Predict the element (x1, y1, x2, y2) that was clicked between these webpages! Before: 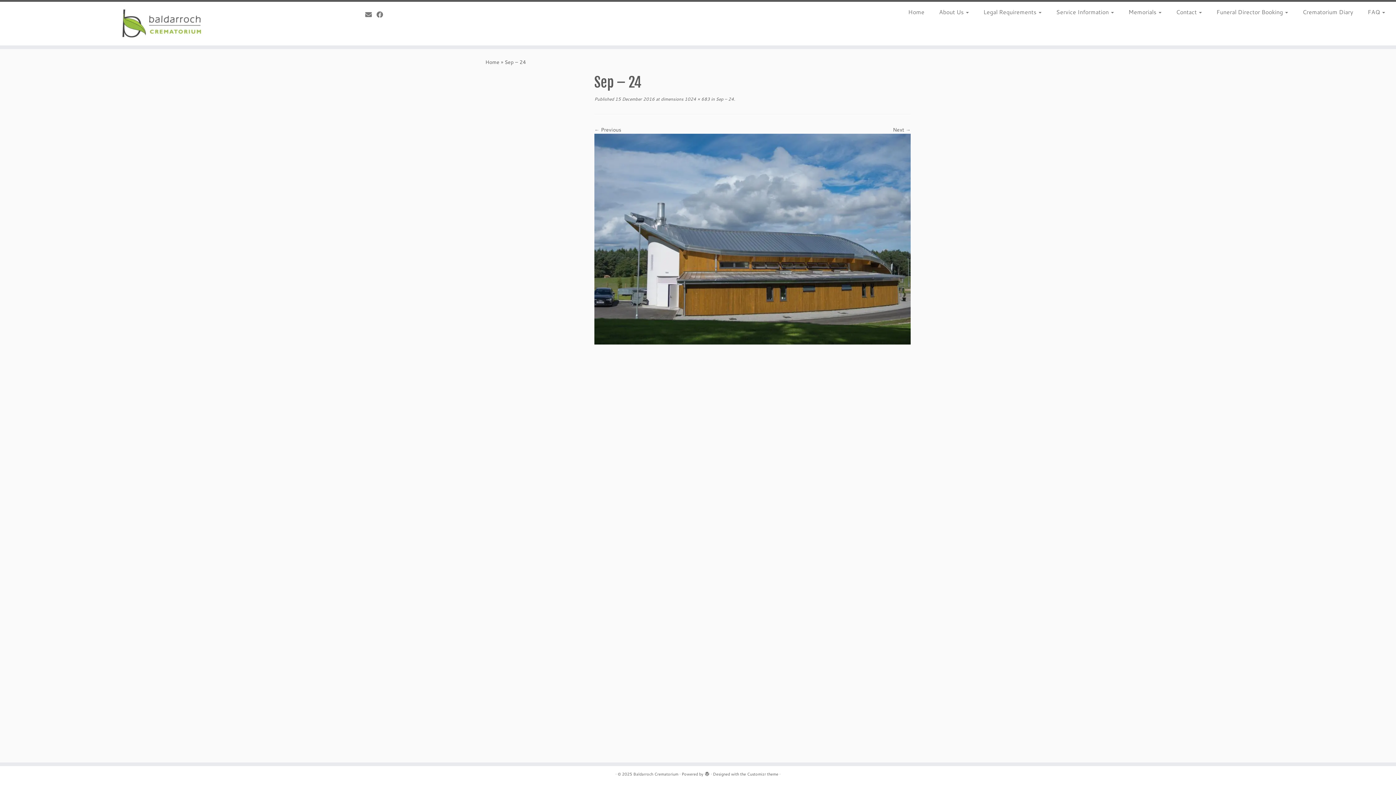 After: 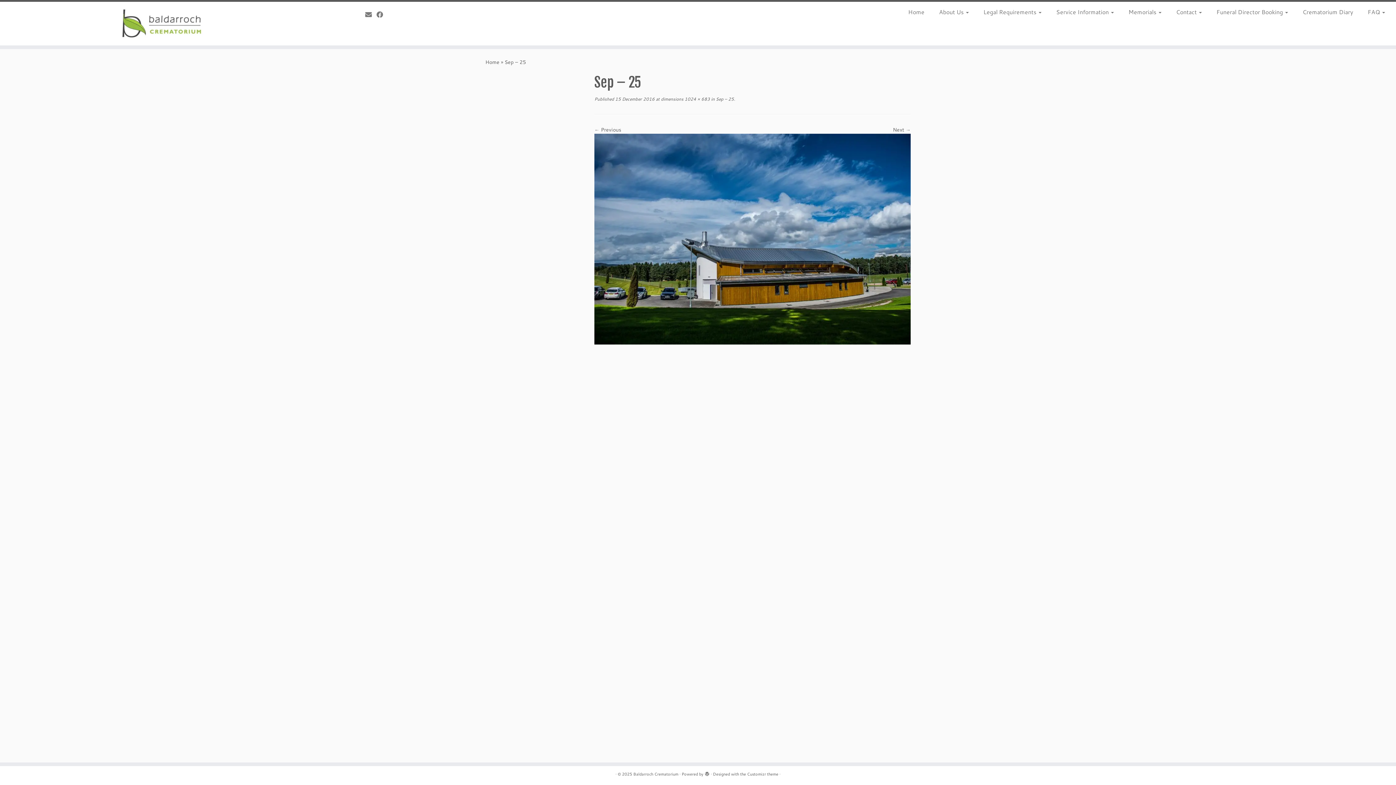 Action: label: Next → bbox: (893, 126, 910, 133)